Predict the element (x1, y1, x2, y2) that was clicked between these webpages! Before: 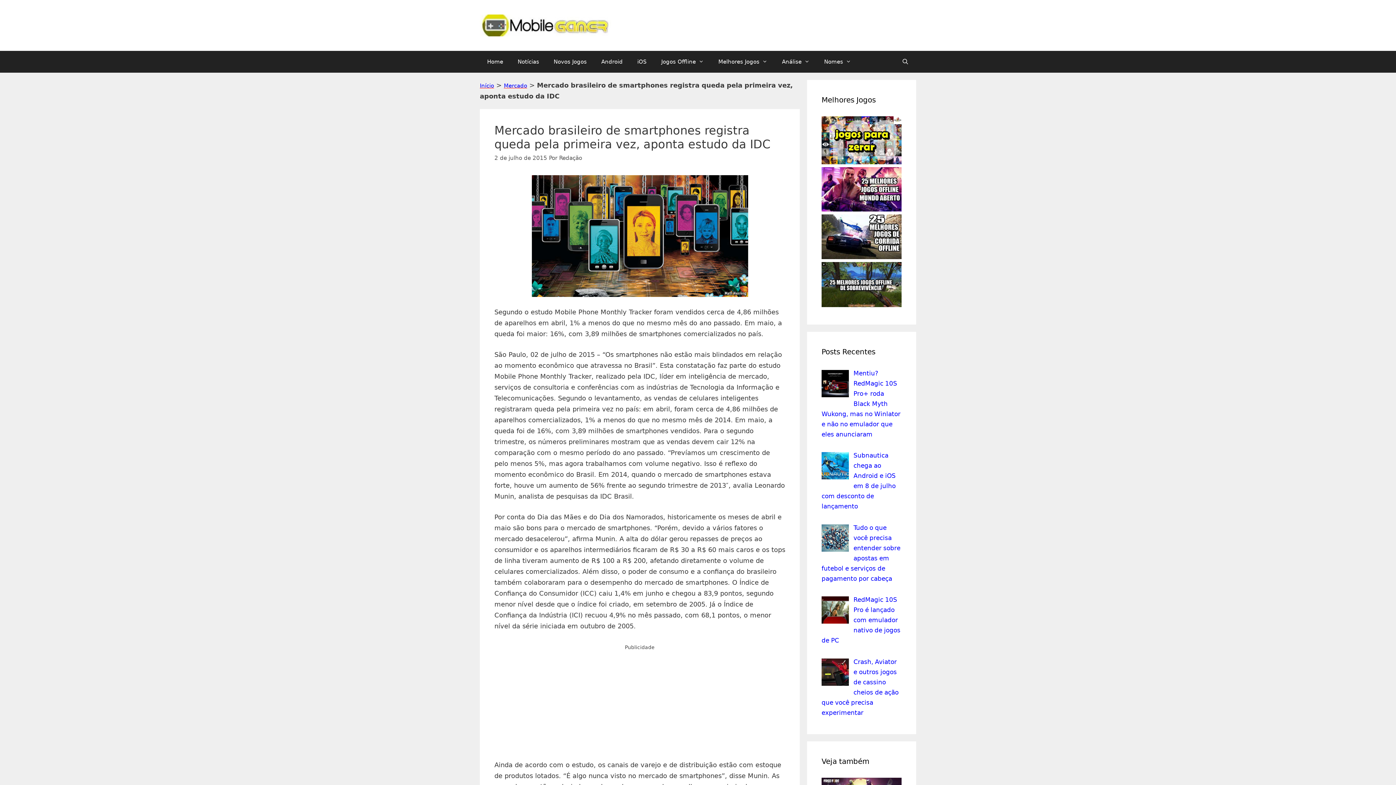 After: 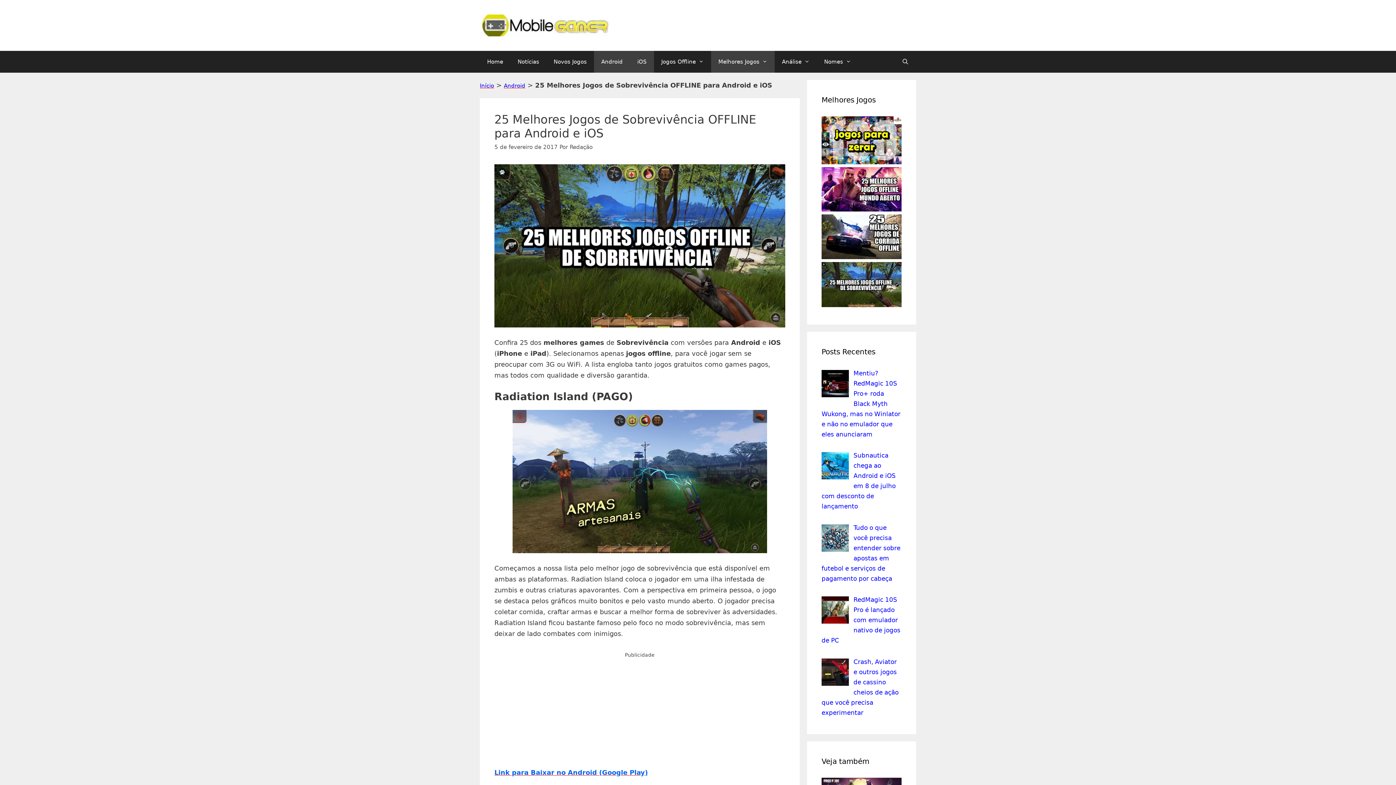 Action: bbox: (821, 301, 901, 308)